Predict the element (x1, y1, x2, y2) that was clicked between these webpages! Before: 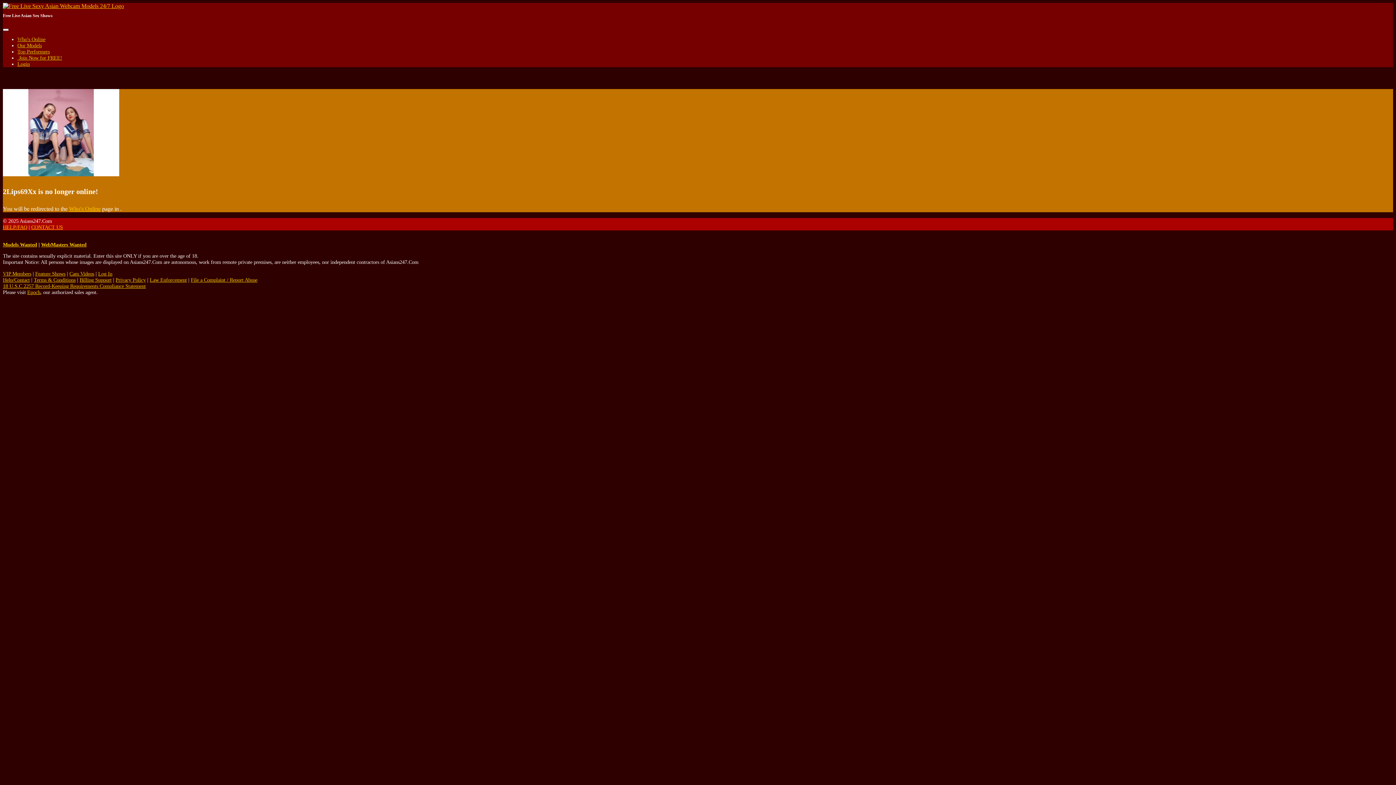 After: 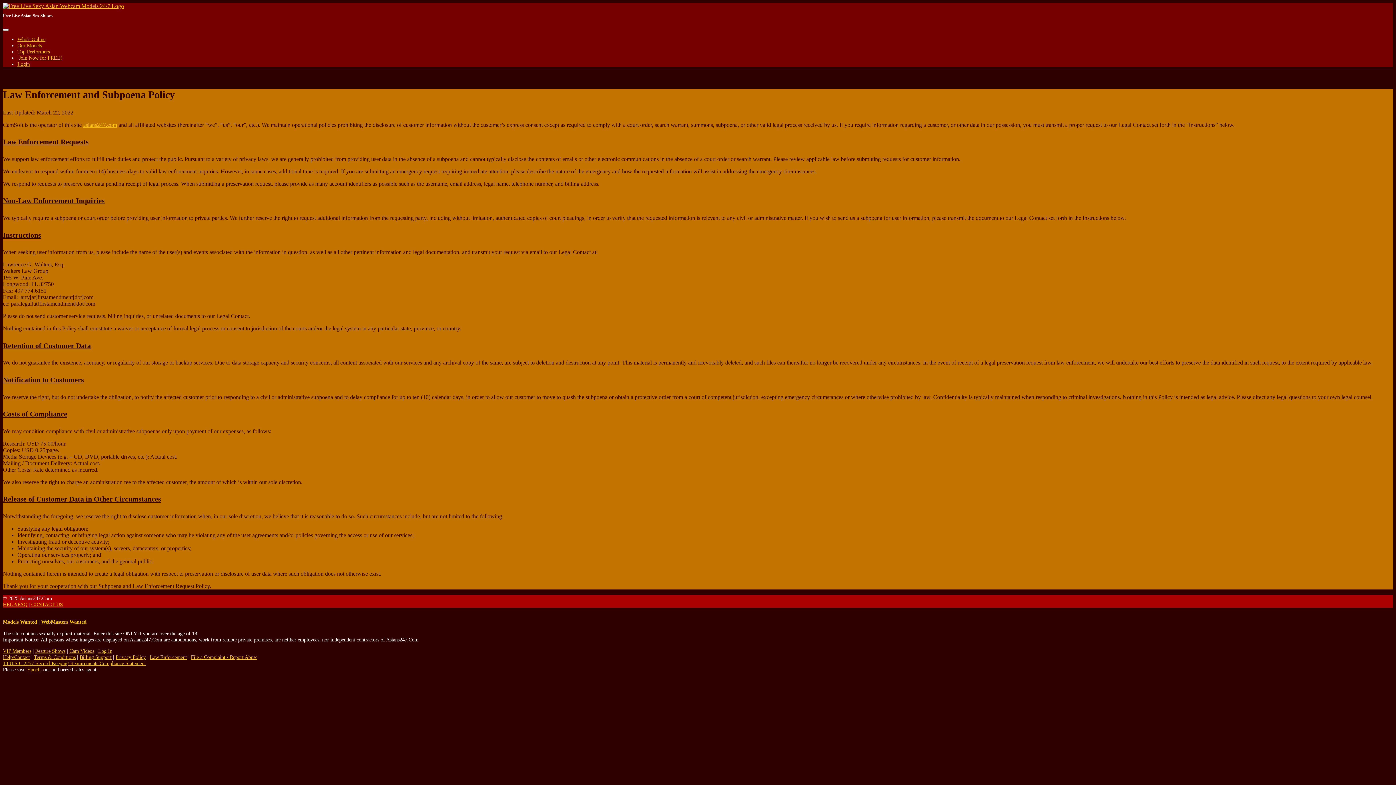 Action: label: Law Enforcement bbox: (149, 277, 186, 282)